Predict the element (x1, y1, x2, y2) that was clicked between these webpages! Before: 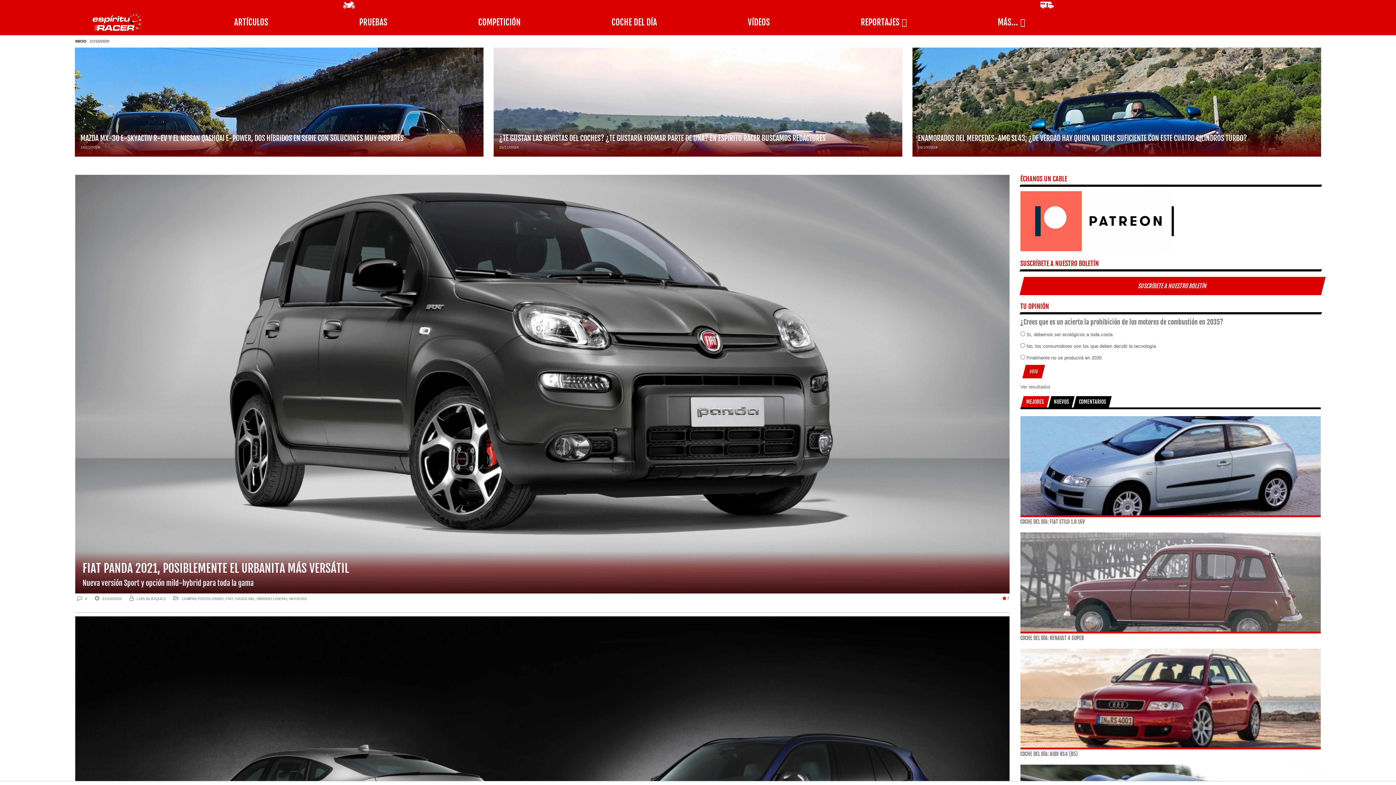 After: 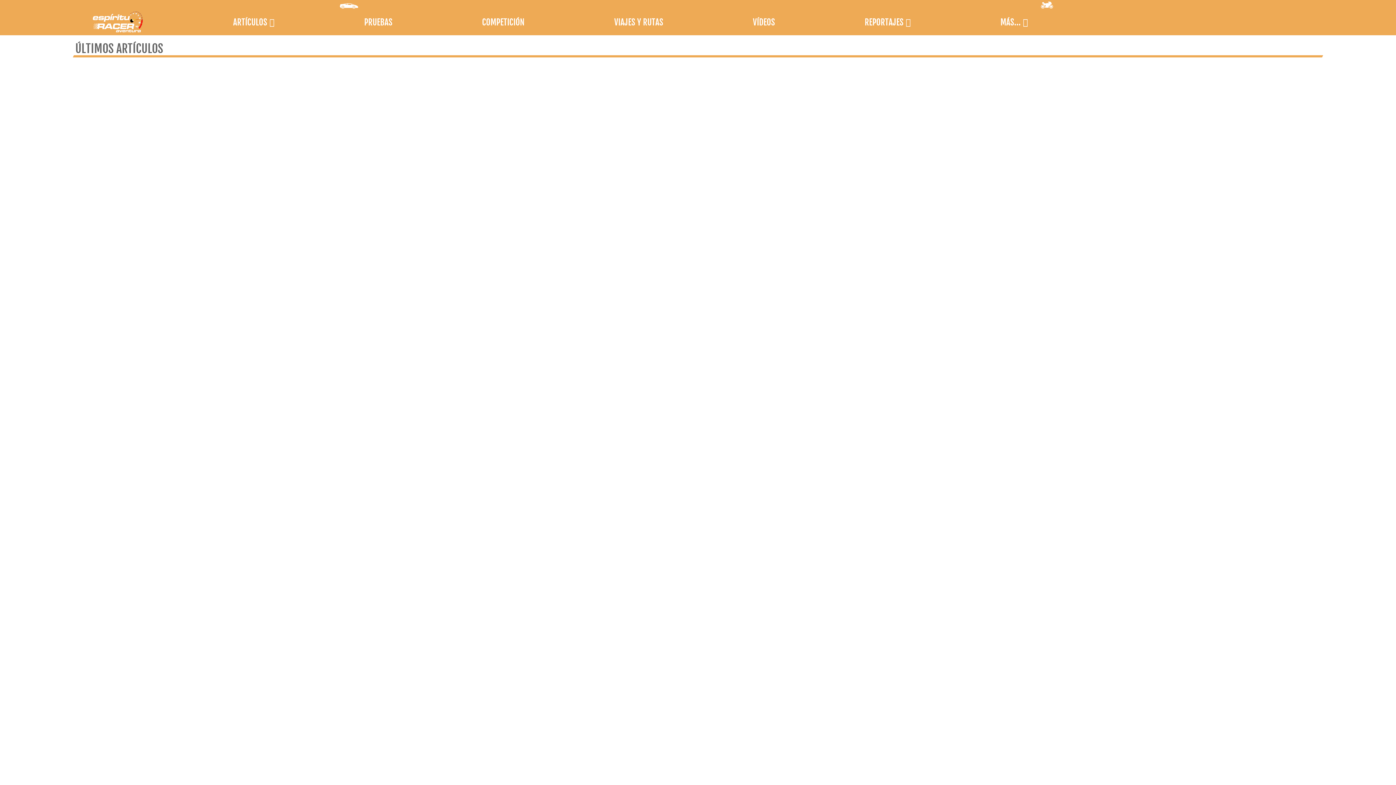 Action: bbox: (698, 1, 1396, 8) label: Aventura